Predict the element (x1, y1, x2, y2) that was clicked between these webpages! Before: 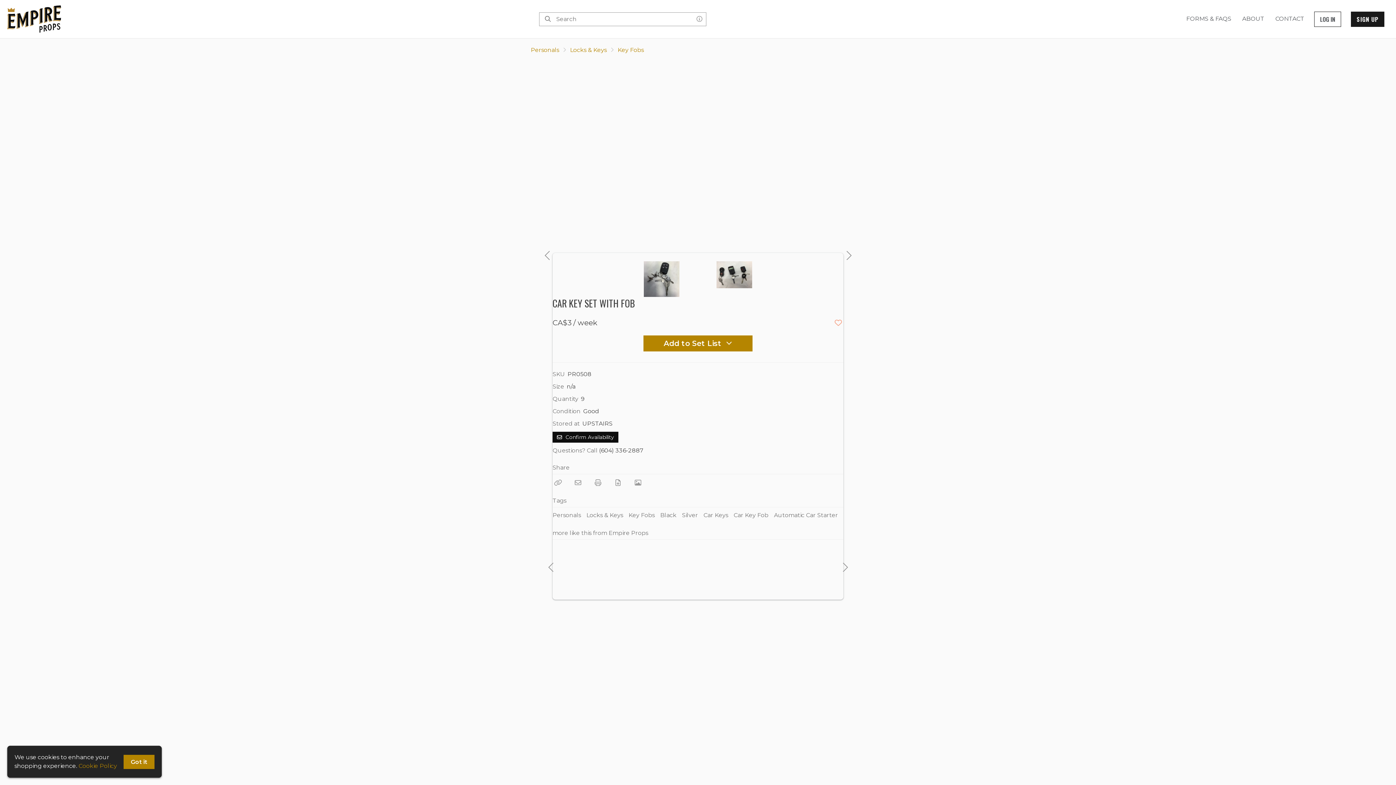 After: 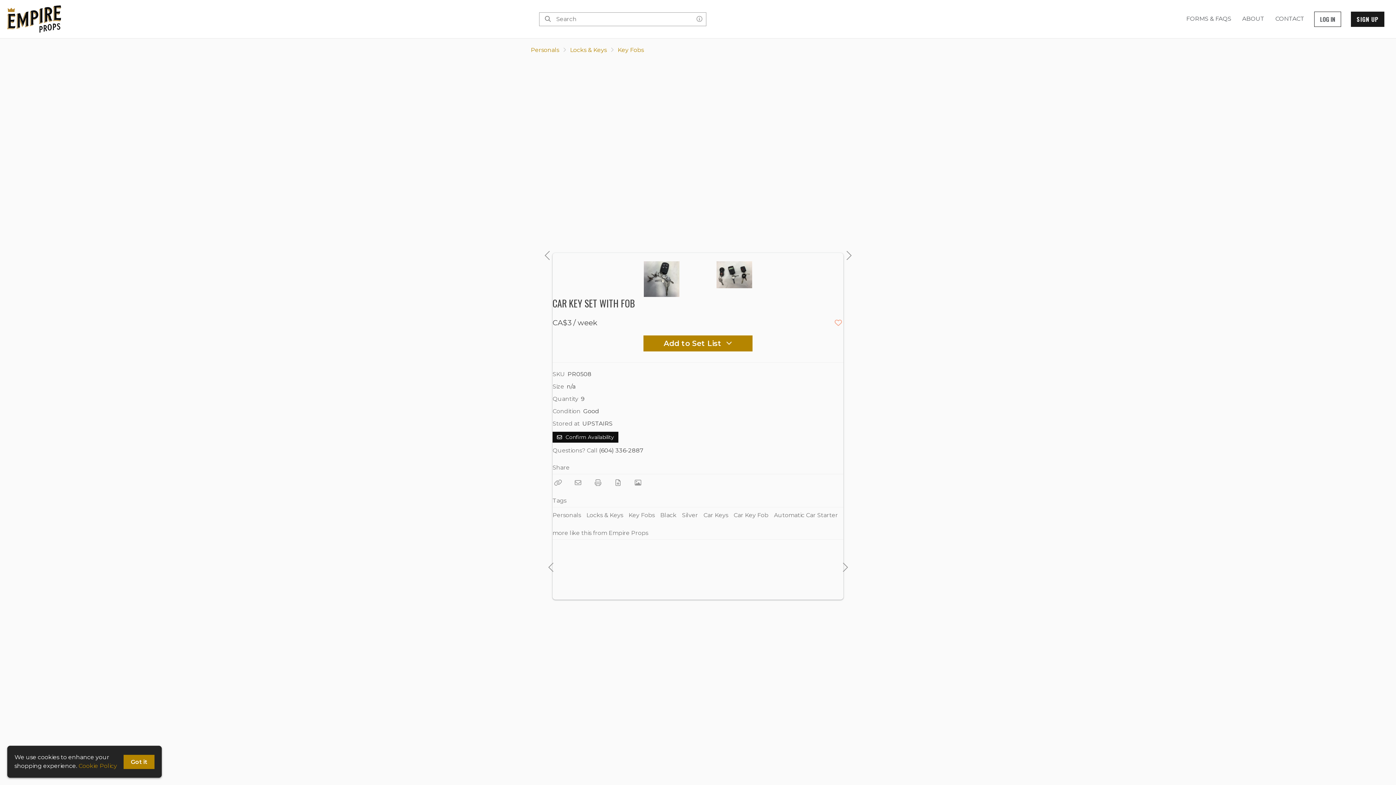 Action: label: homepage bbox: (7, 5, 64, 32)